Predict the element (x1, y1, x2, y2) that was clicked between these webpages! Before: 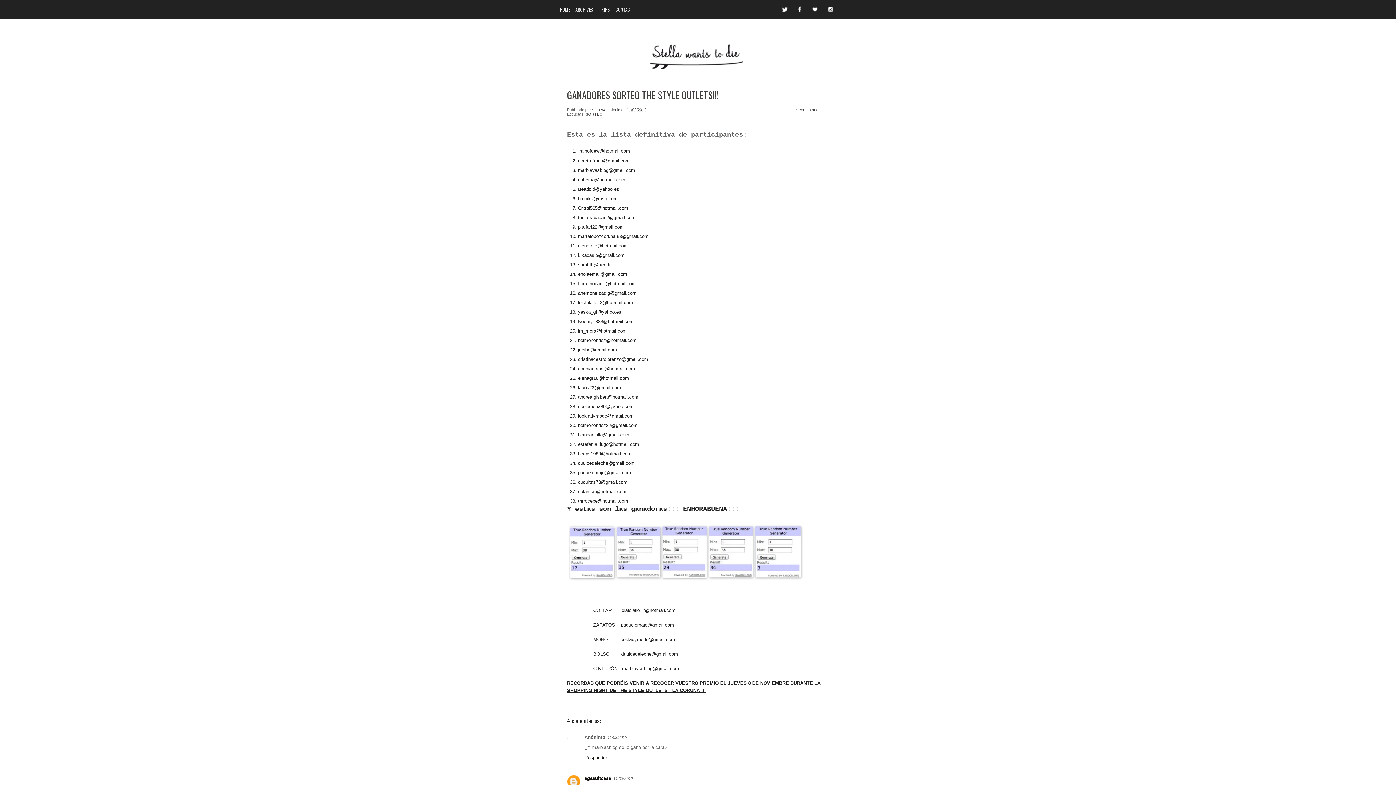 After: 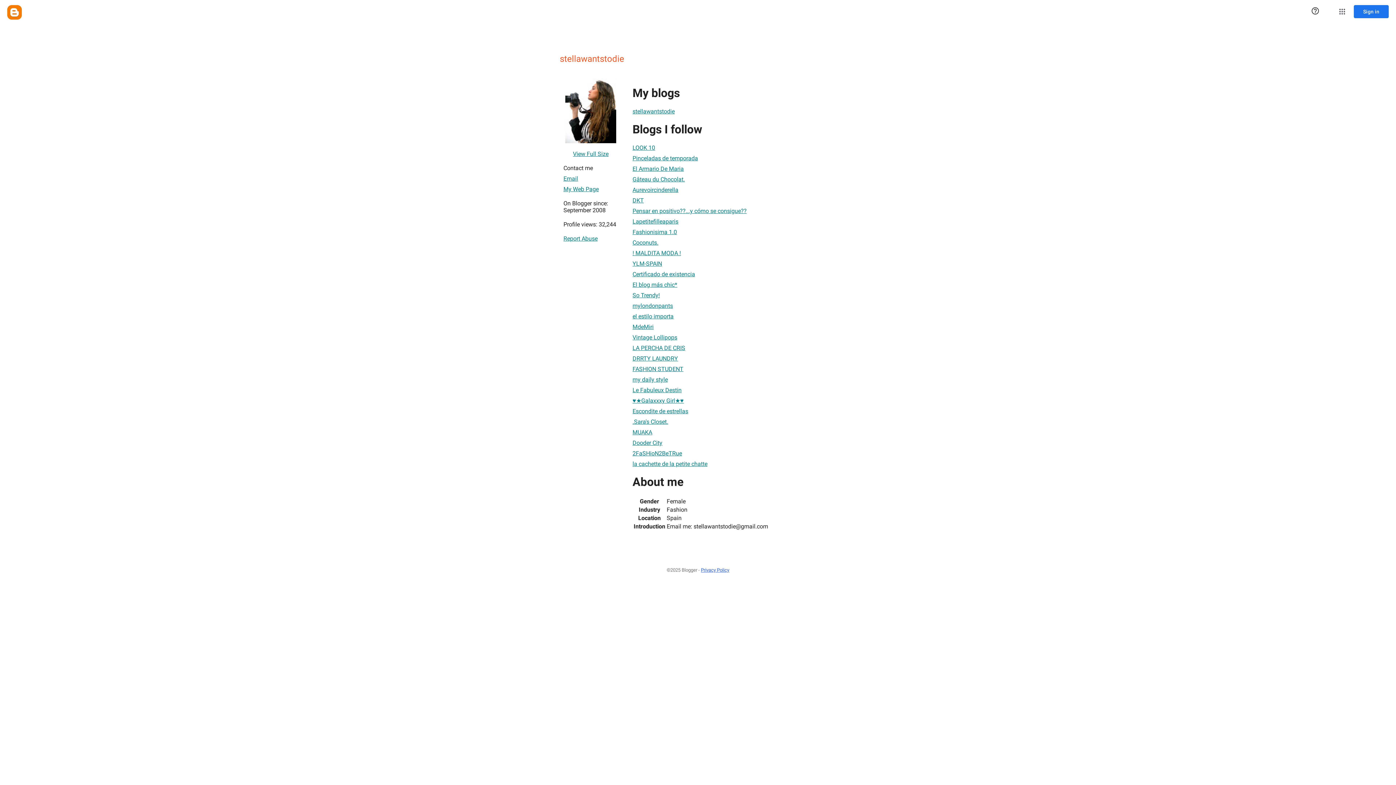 Action: bbox: (592, 107, 621, 112) label: stellawantstodie 